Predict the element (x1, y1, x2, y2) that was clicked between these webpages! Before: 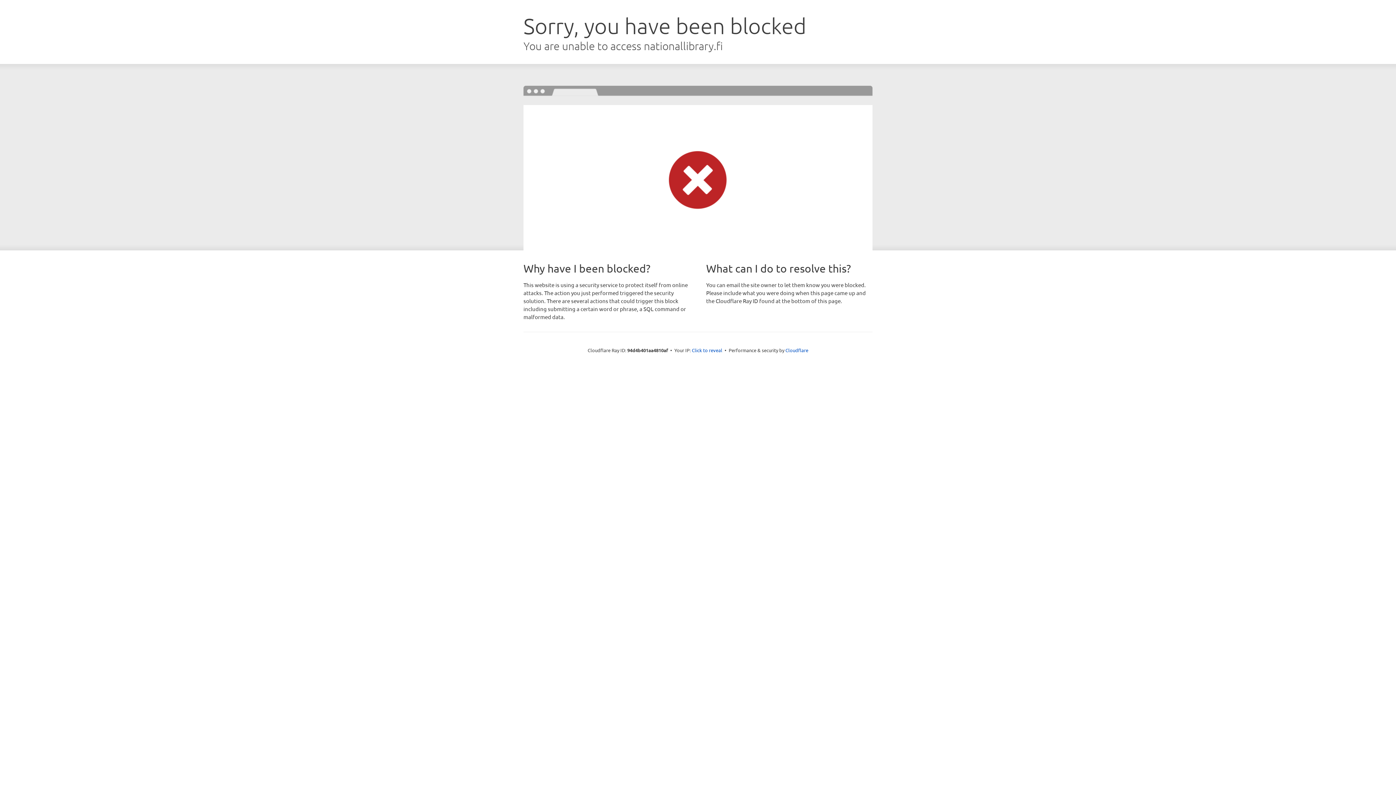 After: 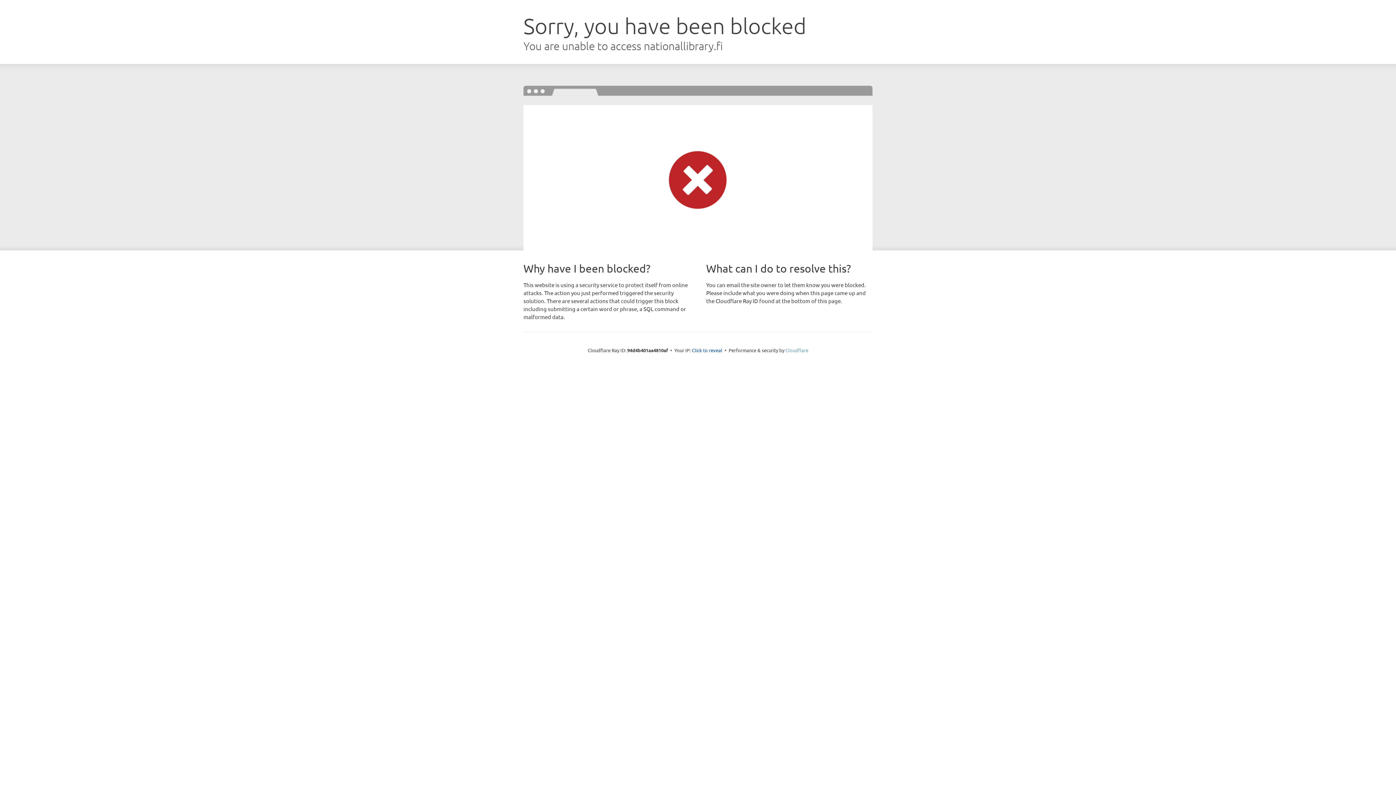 Action: label: Cloudflare bbox: (785, 347, 808, 353)